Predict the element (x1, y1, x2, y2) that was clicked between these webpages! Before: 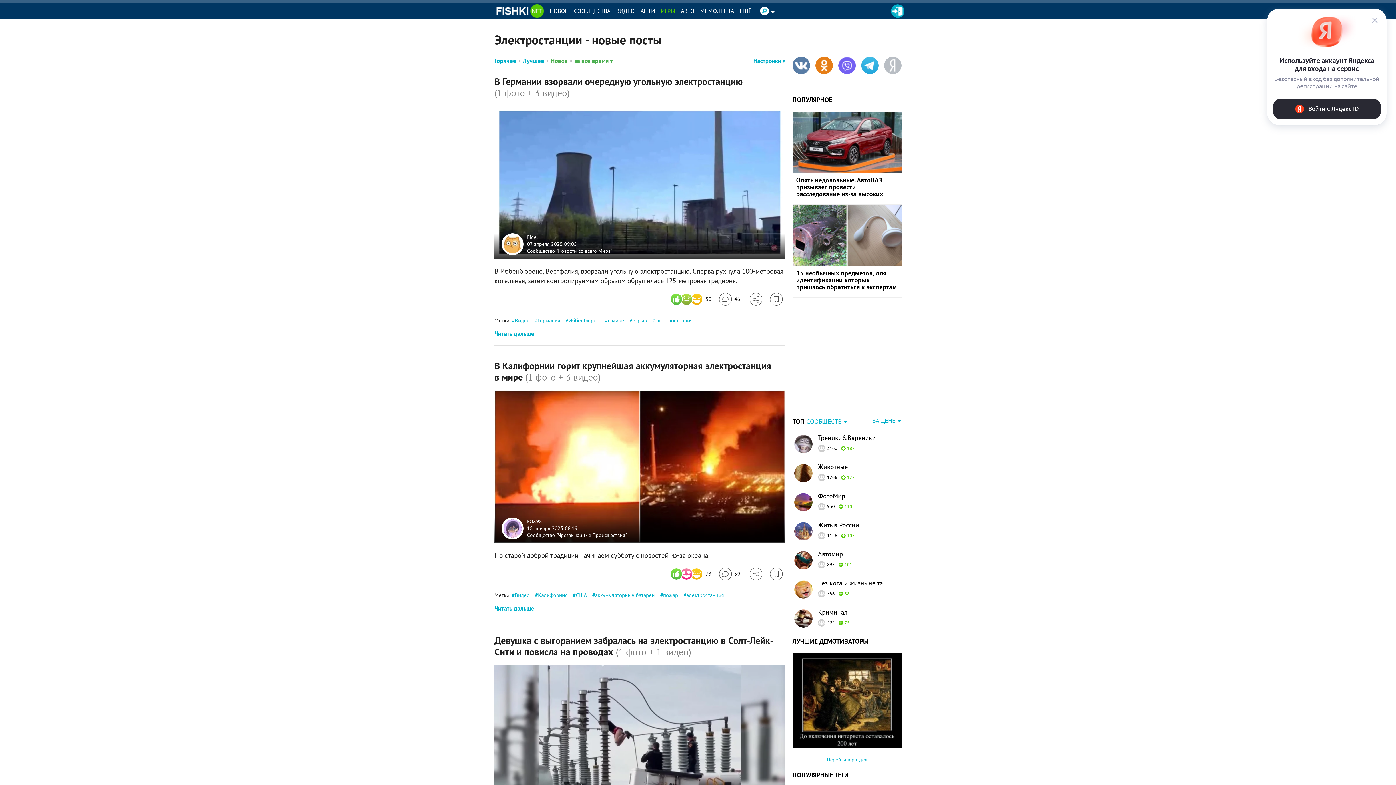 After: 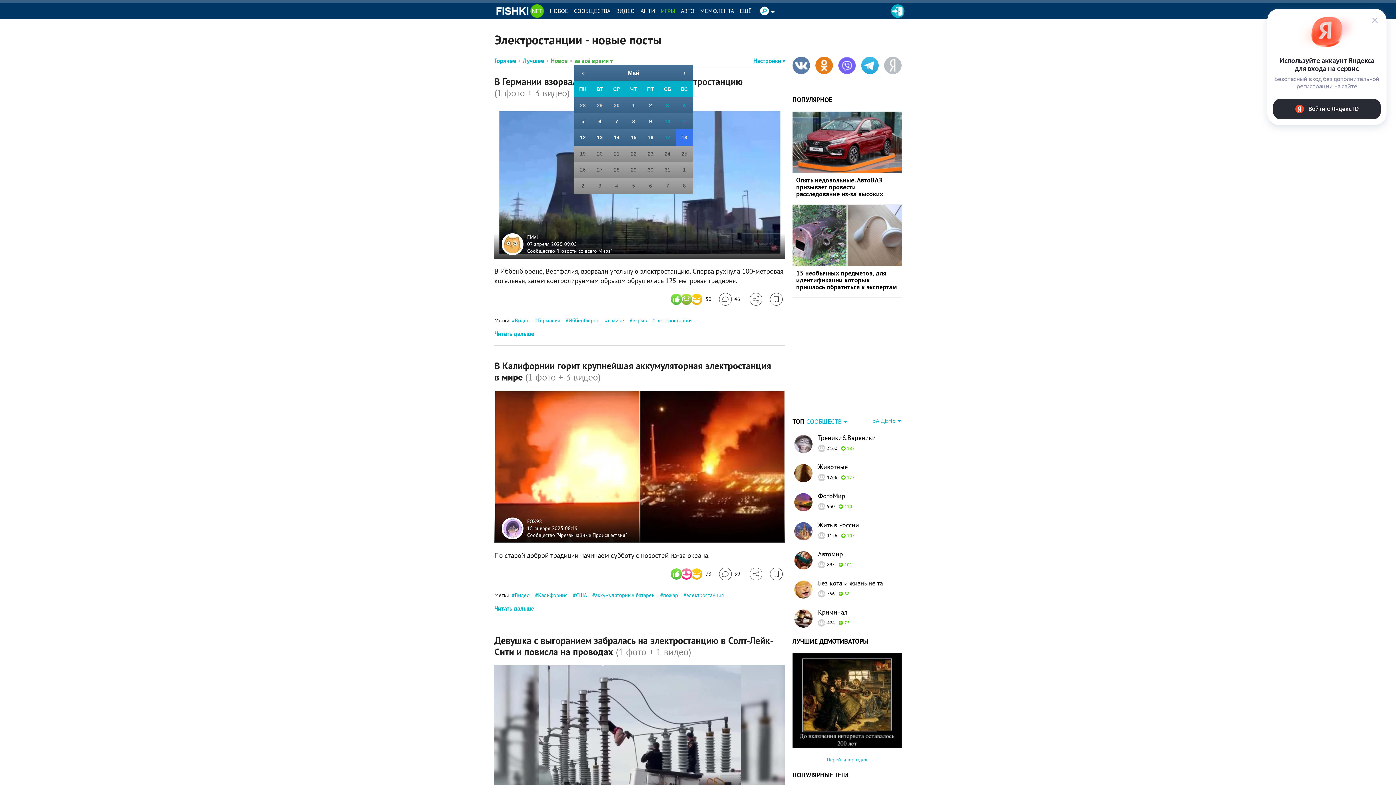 Action: bbox: (574, 56, 613, 65) label: за всё время